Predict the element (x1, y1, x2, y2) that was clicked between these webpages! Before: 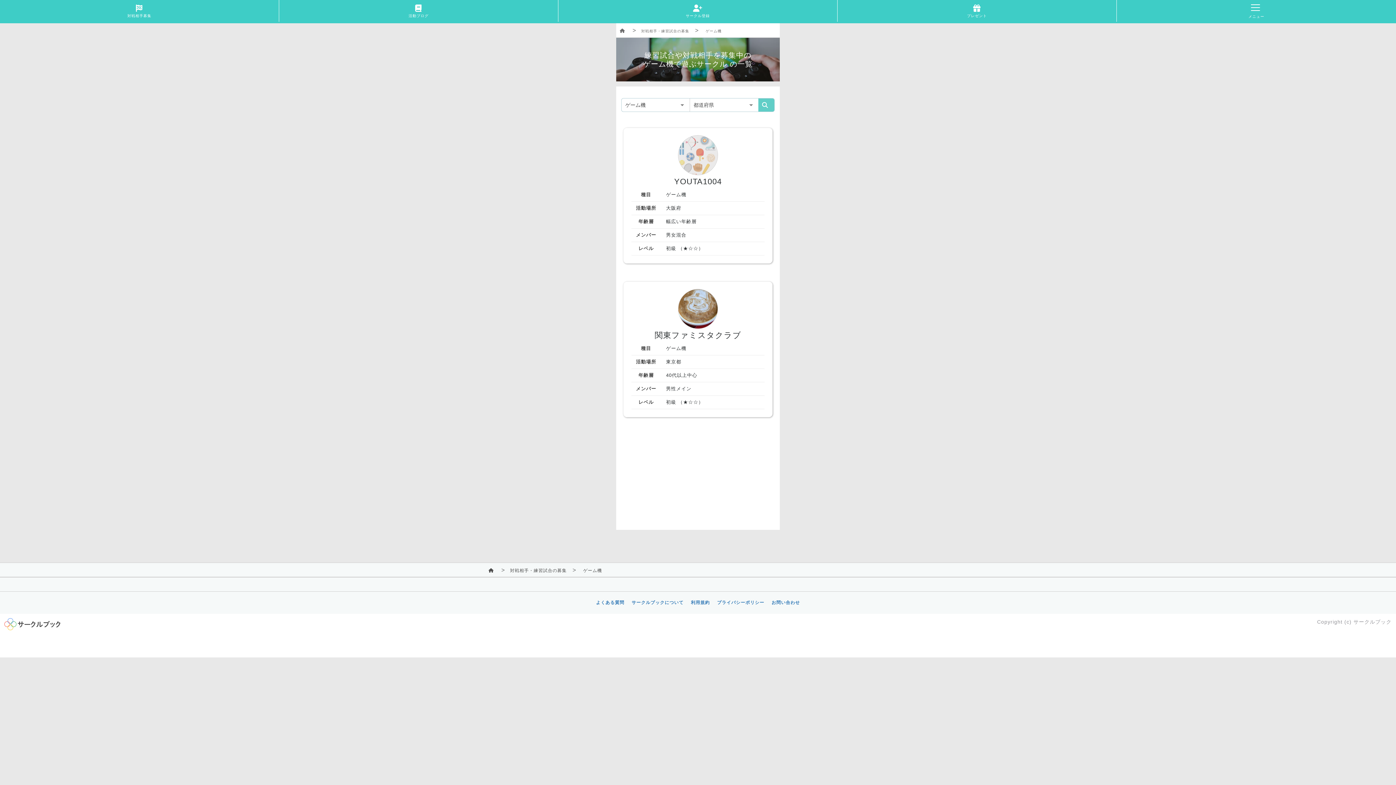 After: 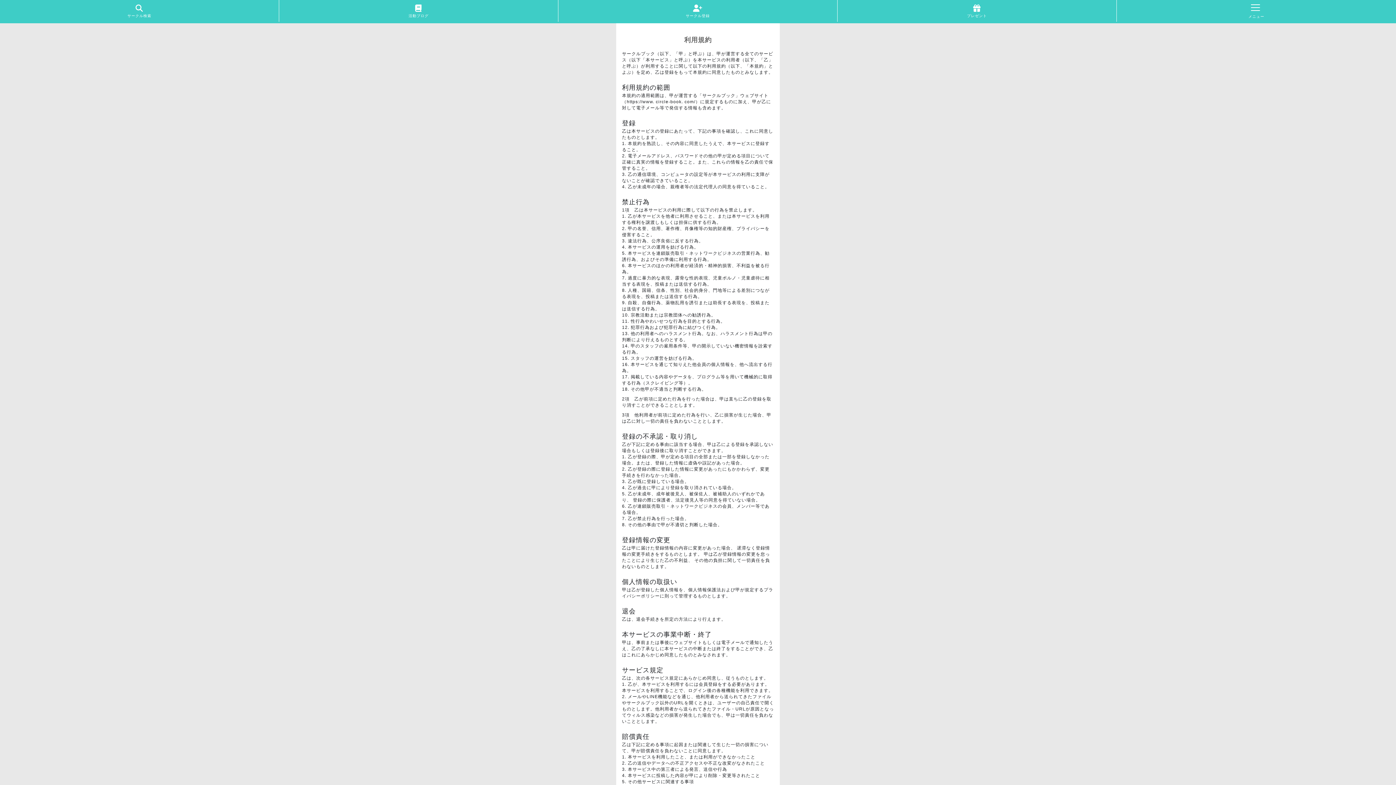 Action: bbox: (691, 600, 710, 605) label: 利用規約